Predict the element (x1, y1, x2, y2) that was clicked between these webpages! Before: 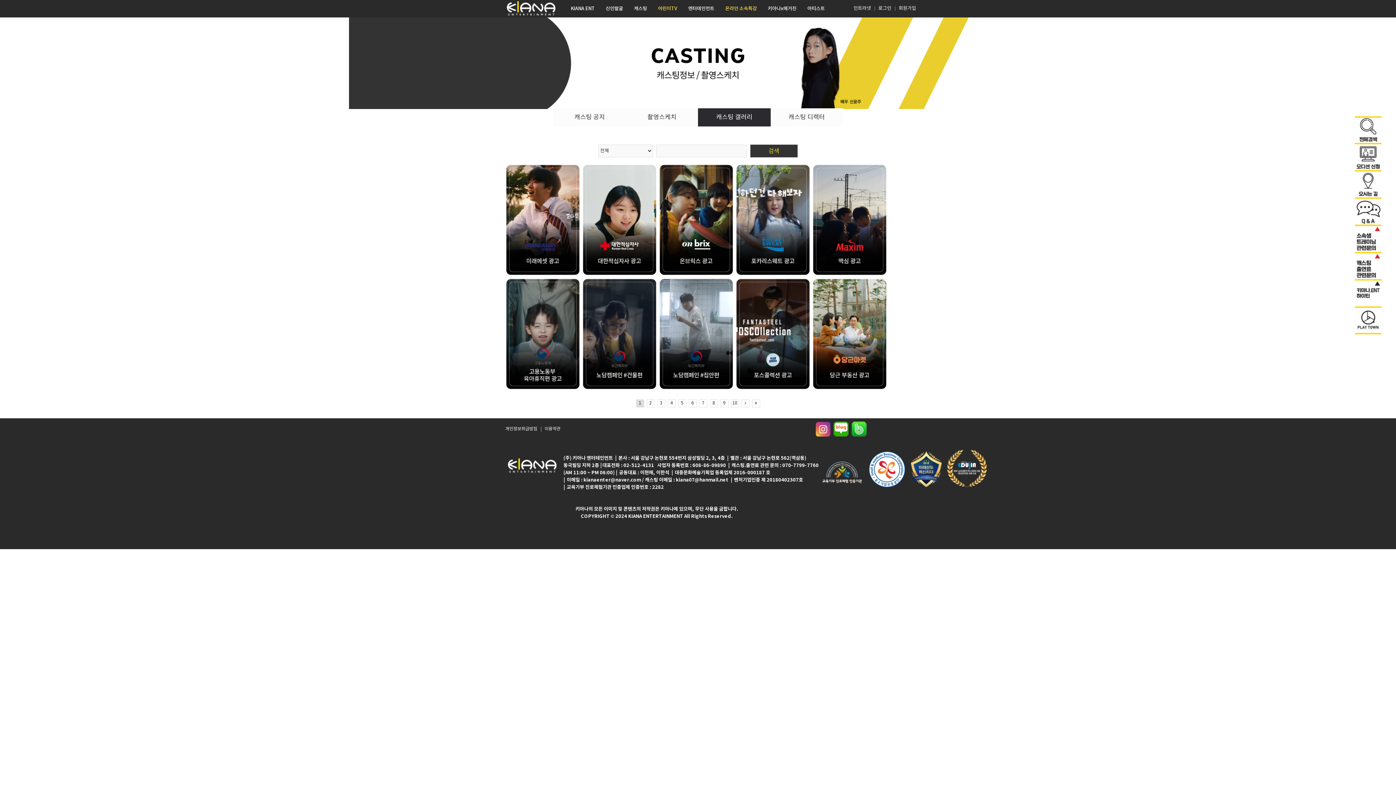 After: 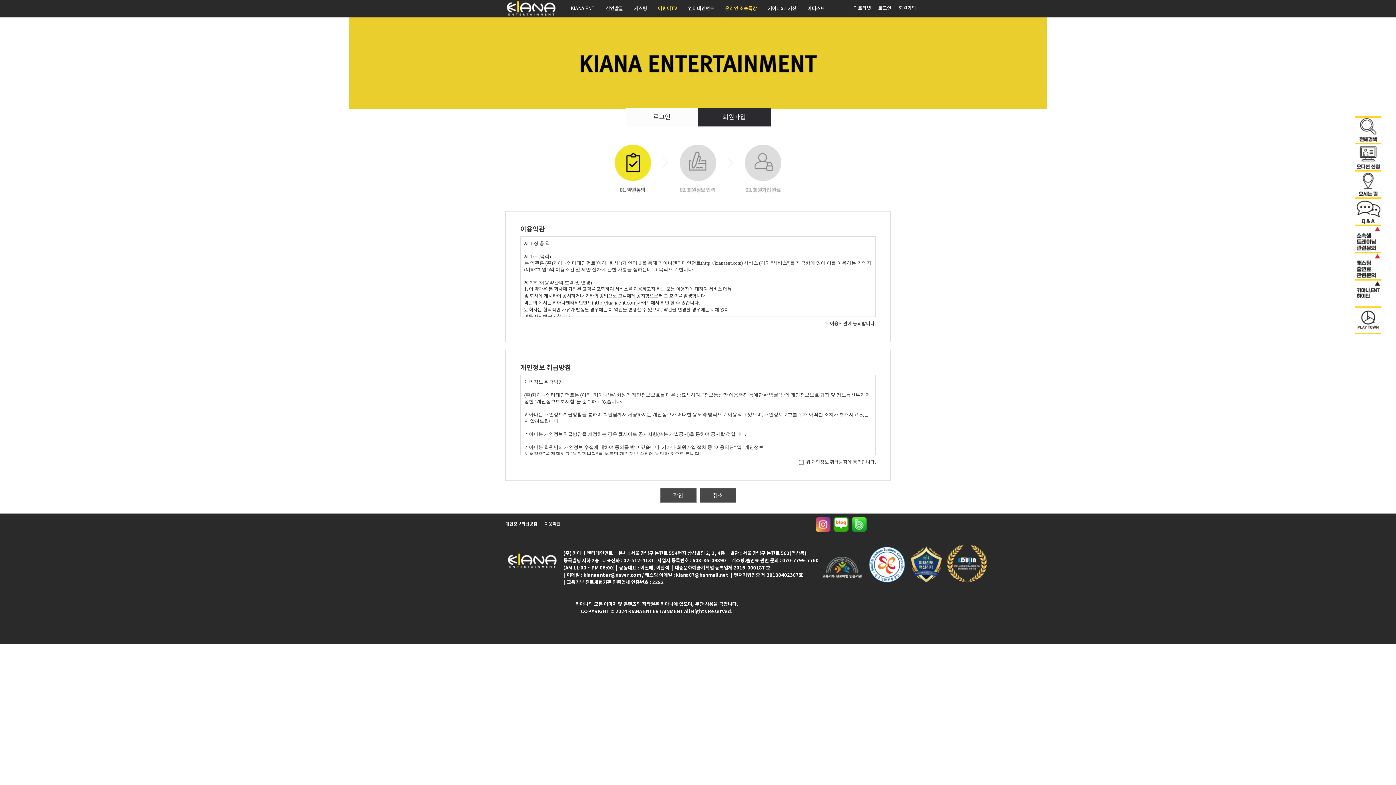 Action: bbox: (898, 5, 916, 11) label: 회원가입